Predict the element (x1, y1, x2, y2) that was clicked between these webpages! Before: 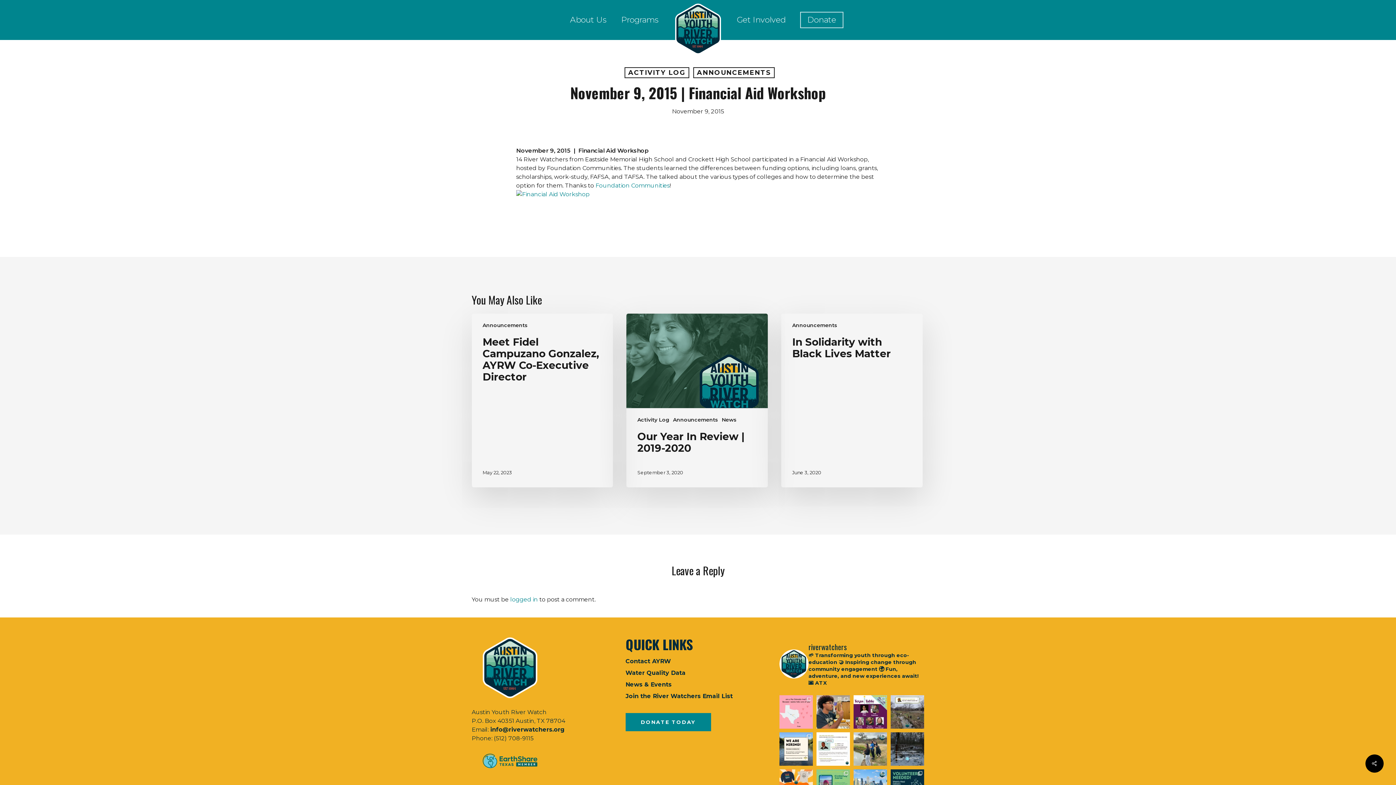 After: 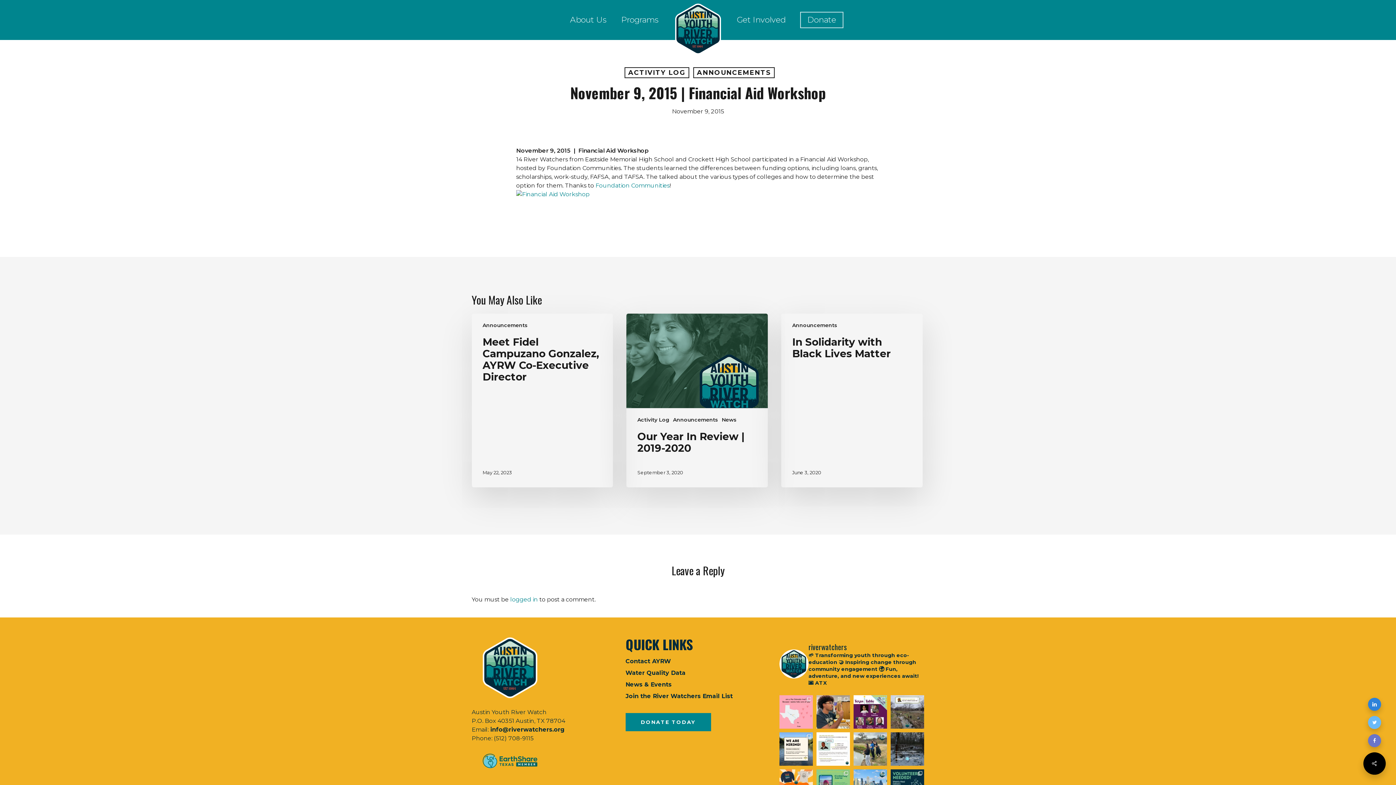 Action: bbox: (1365, 754, 1384, 773)